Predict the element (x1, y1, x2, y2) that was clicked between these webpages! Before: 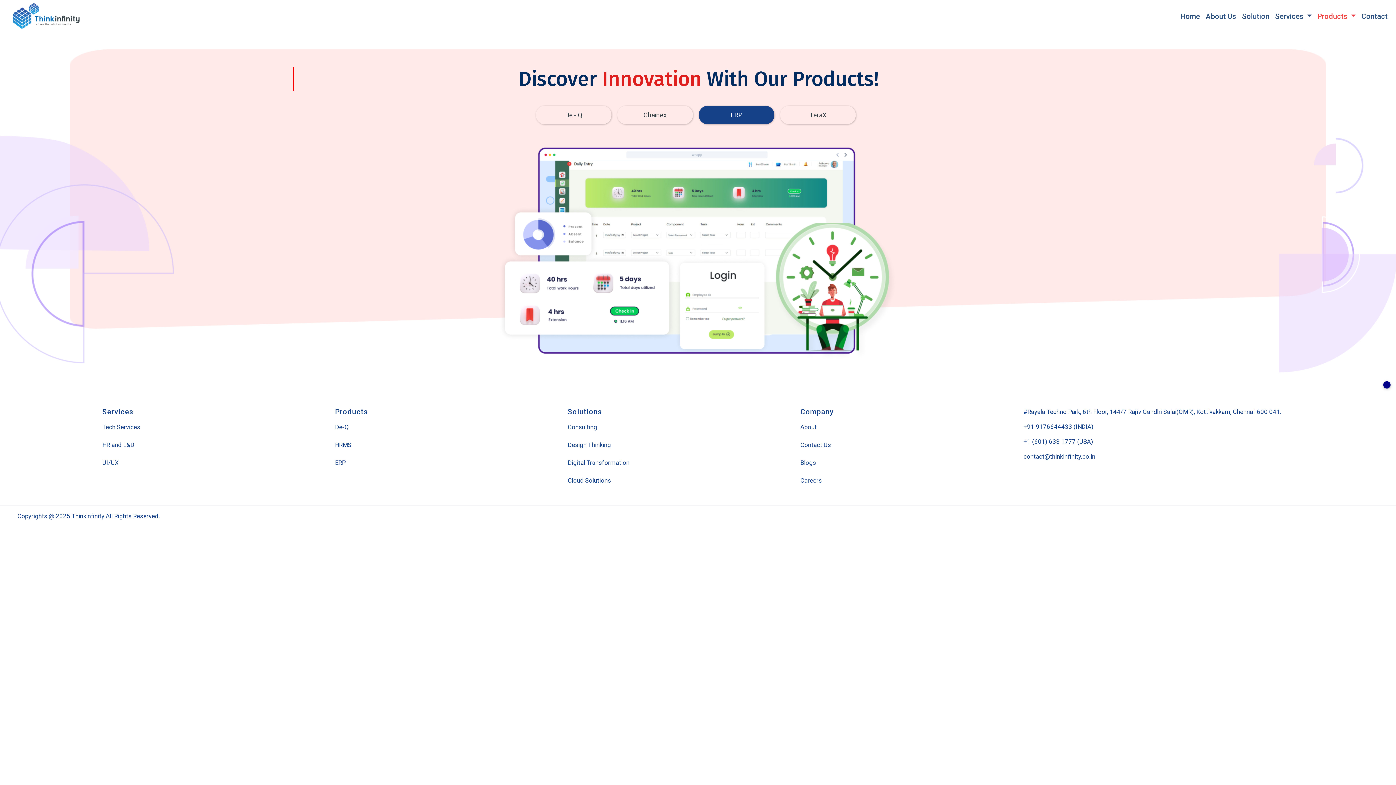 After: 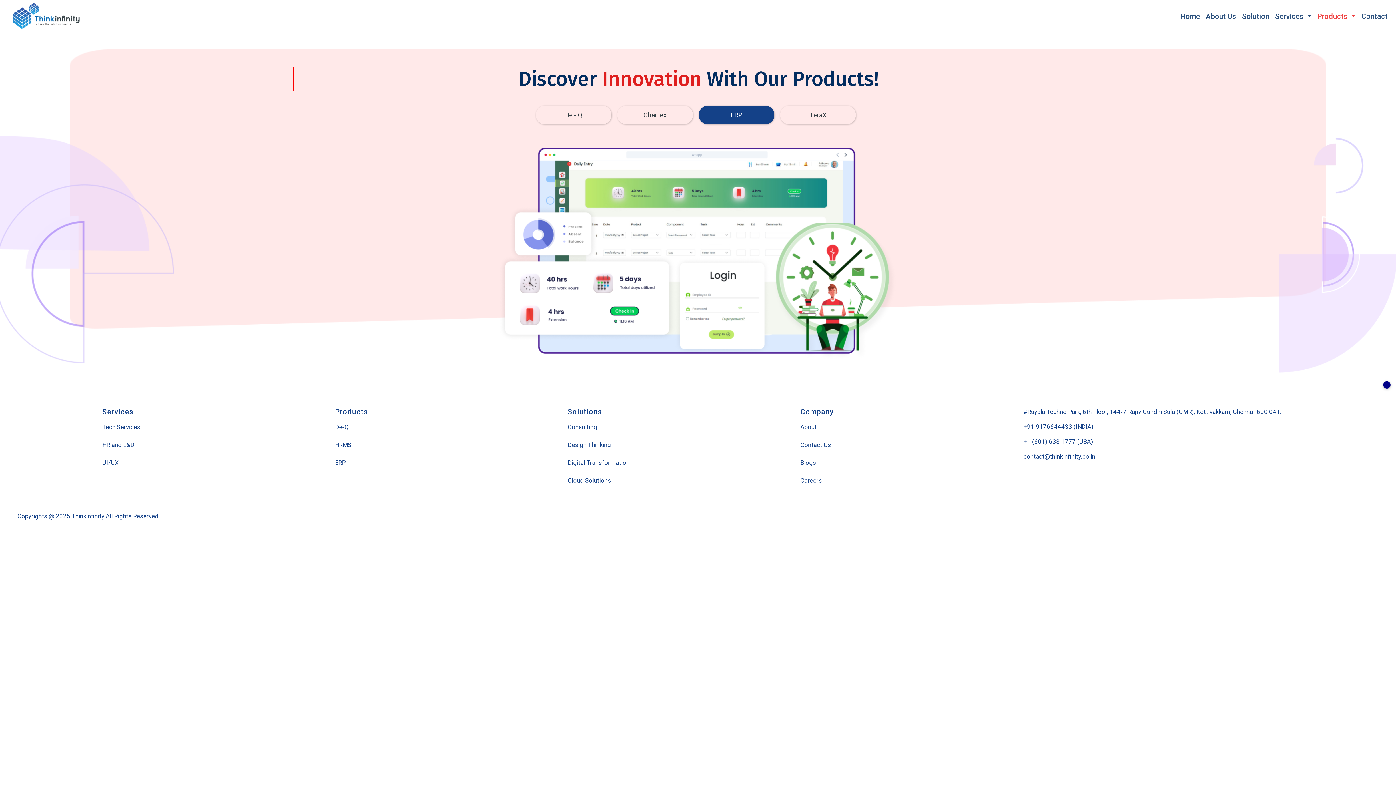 Action: bbox: (335, 459, 345, 466) label: ERP